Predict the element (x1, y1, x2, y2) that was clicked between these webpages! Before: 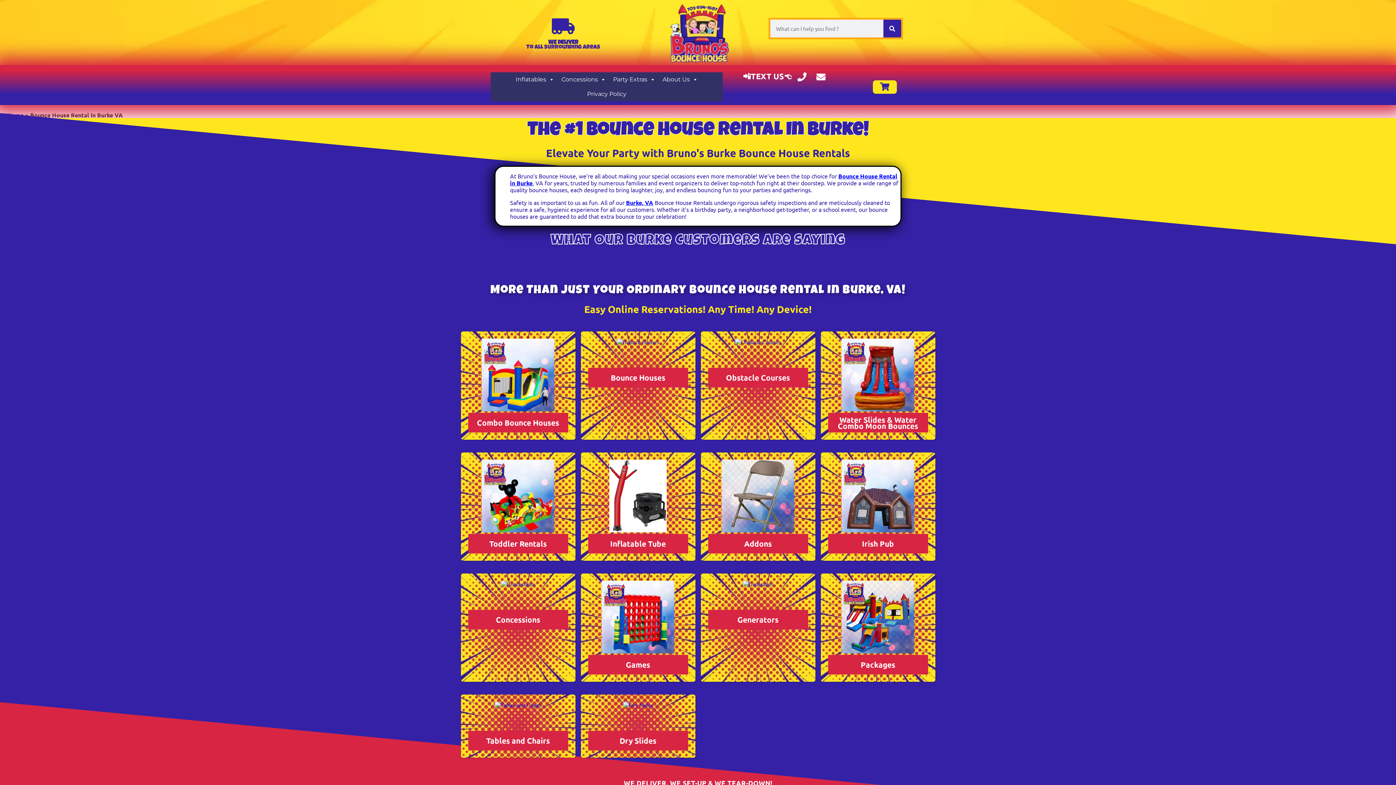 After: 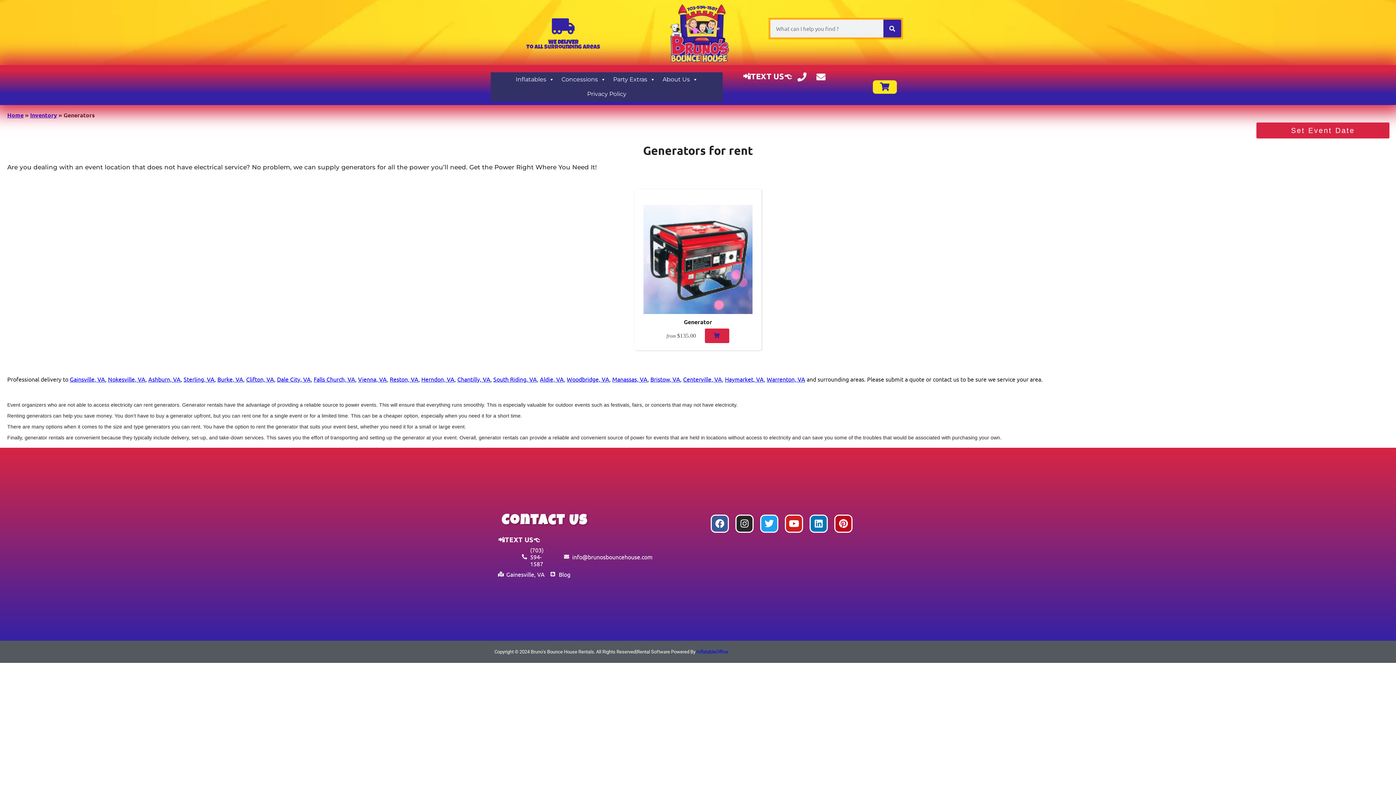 Action: bbox: (708, 581, 808, 610)